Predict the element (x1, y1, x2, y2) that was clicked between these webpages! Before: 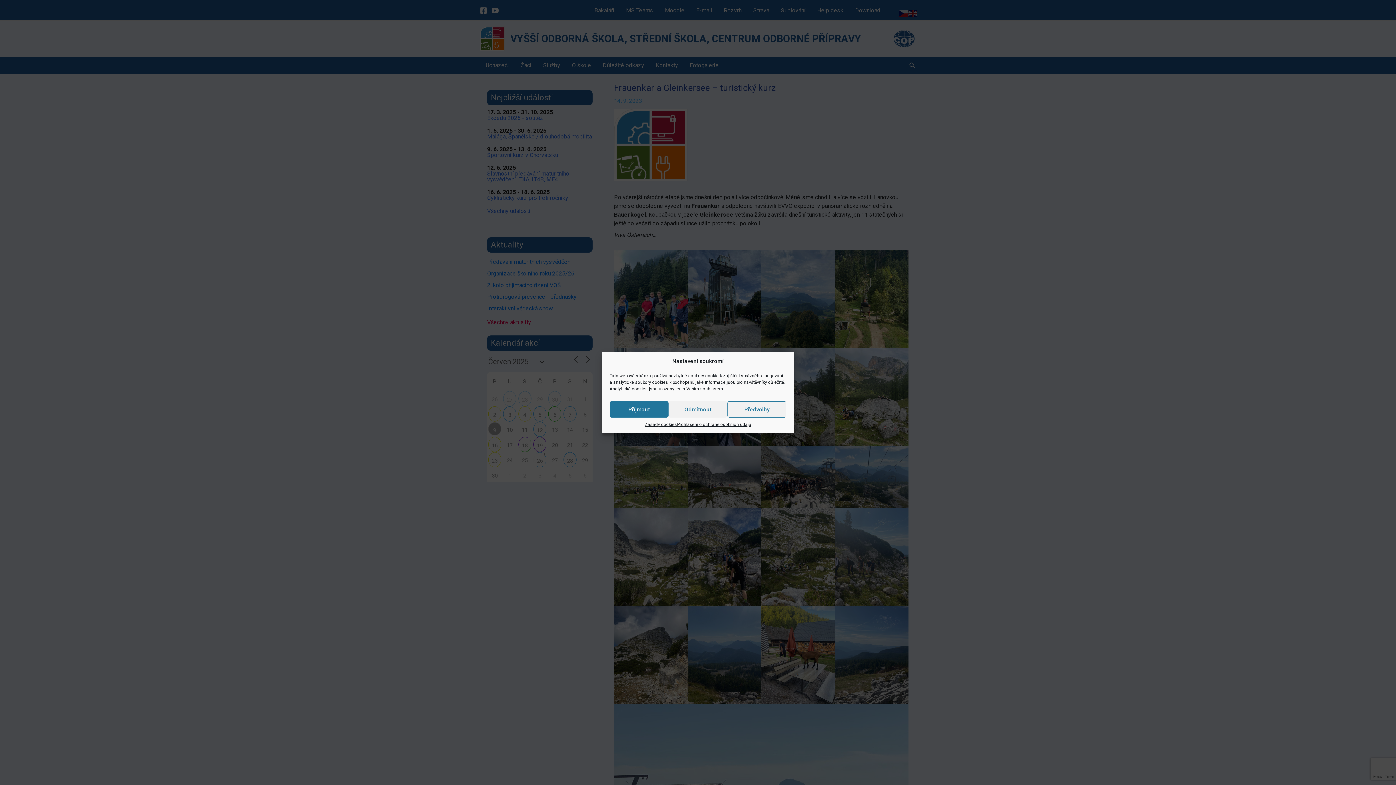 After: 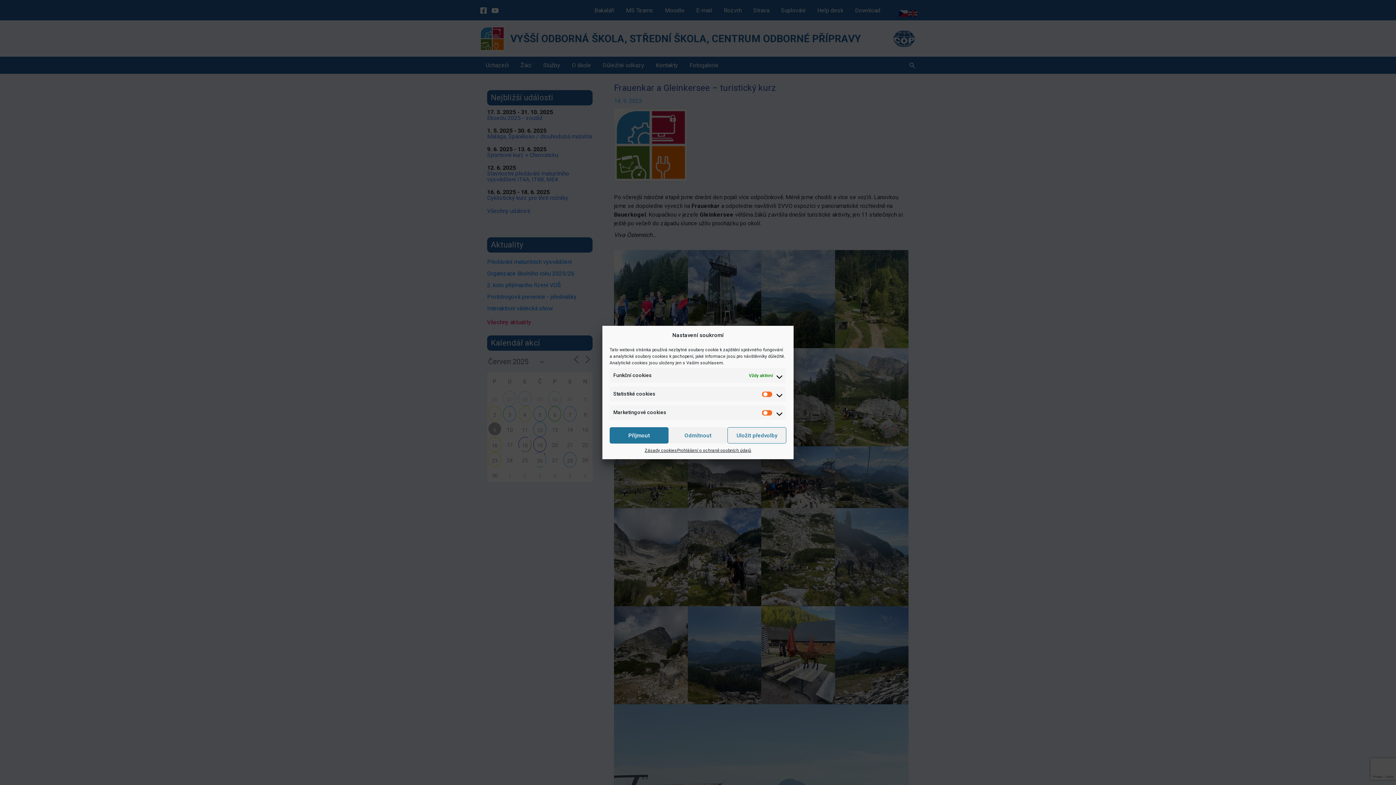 Action: bbox: (727, 401, 786, 417) label: Předvolby